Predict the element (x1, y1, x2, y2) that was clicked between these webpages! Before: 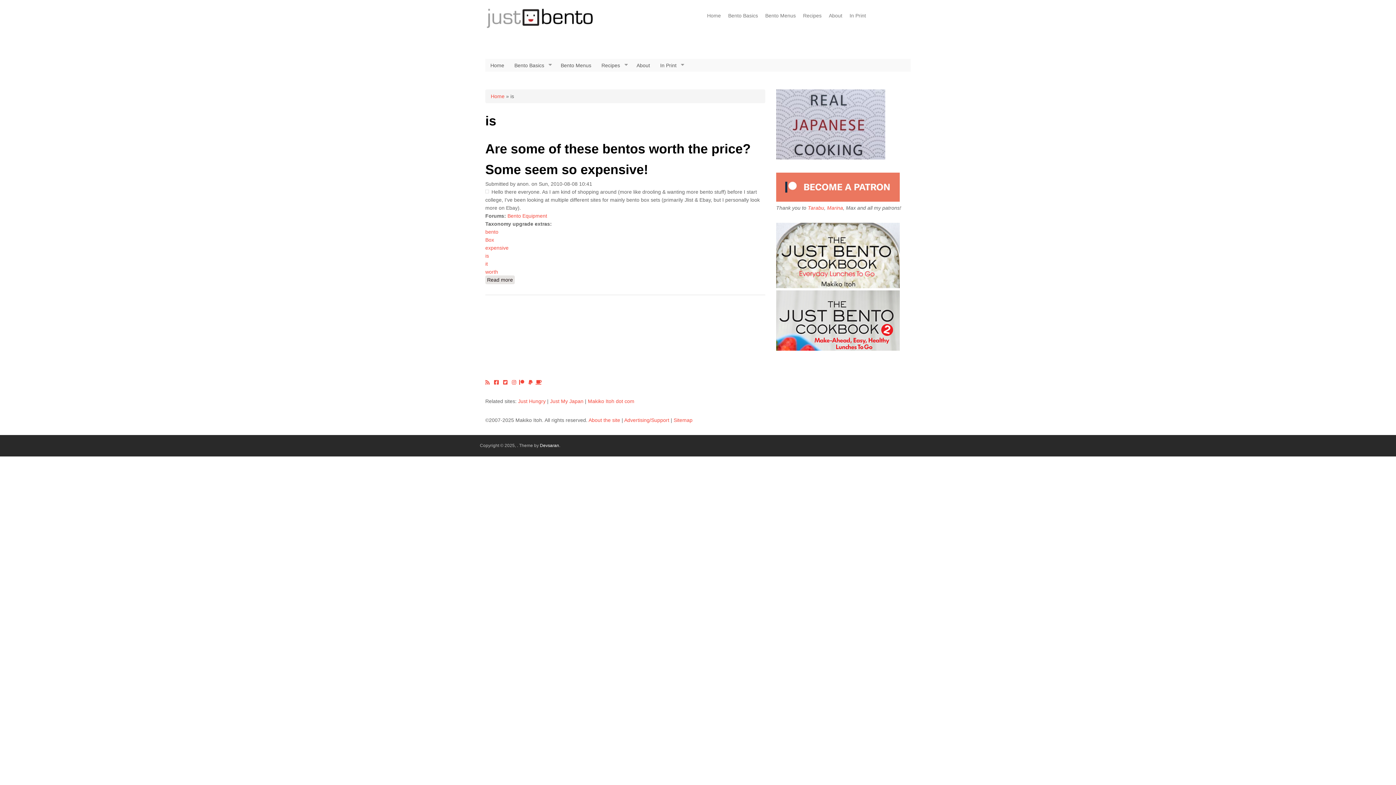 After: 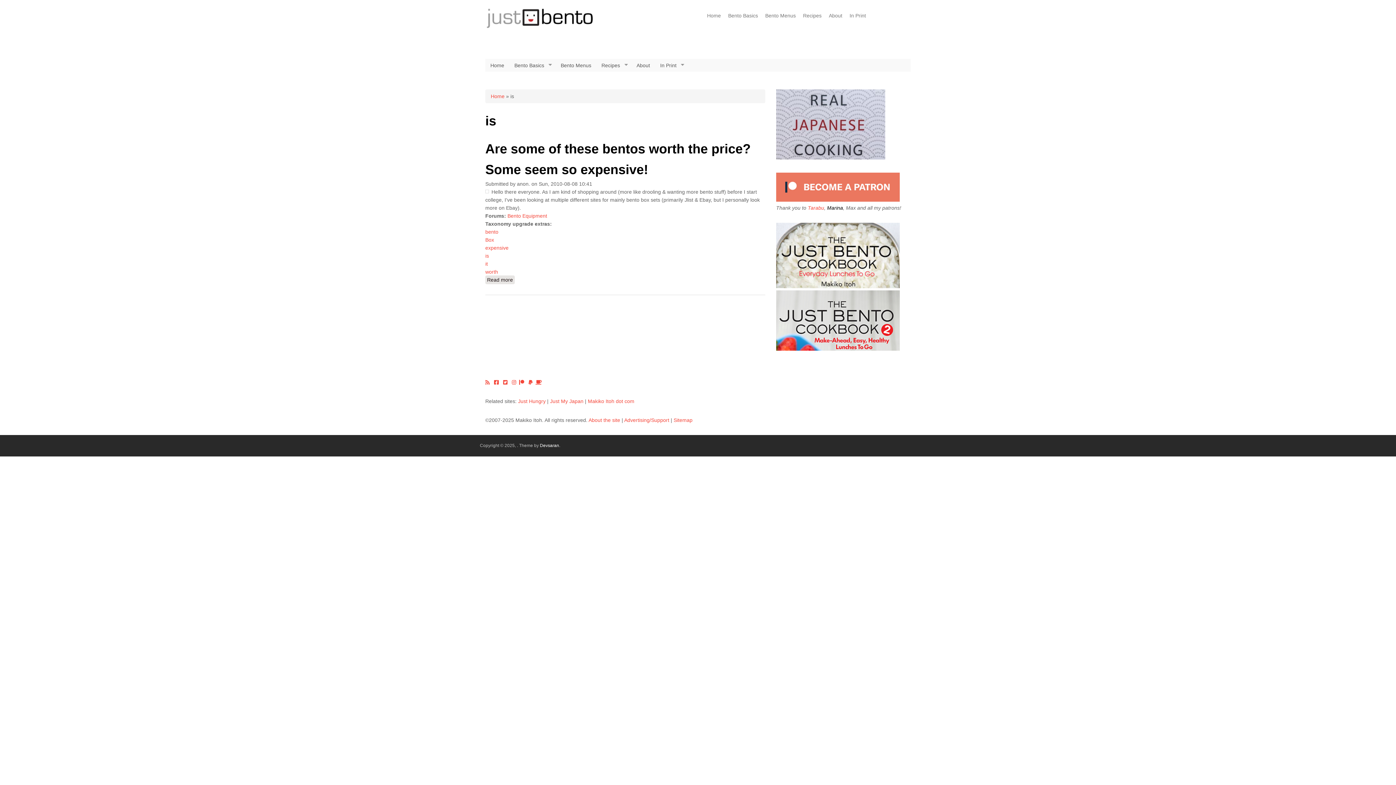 Action: bbox: (827, 205, 843, 210) label: Marina